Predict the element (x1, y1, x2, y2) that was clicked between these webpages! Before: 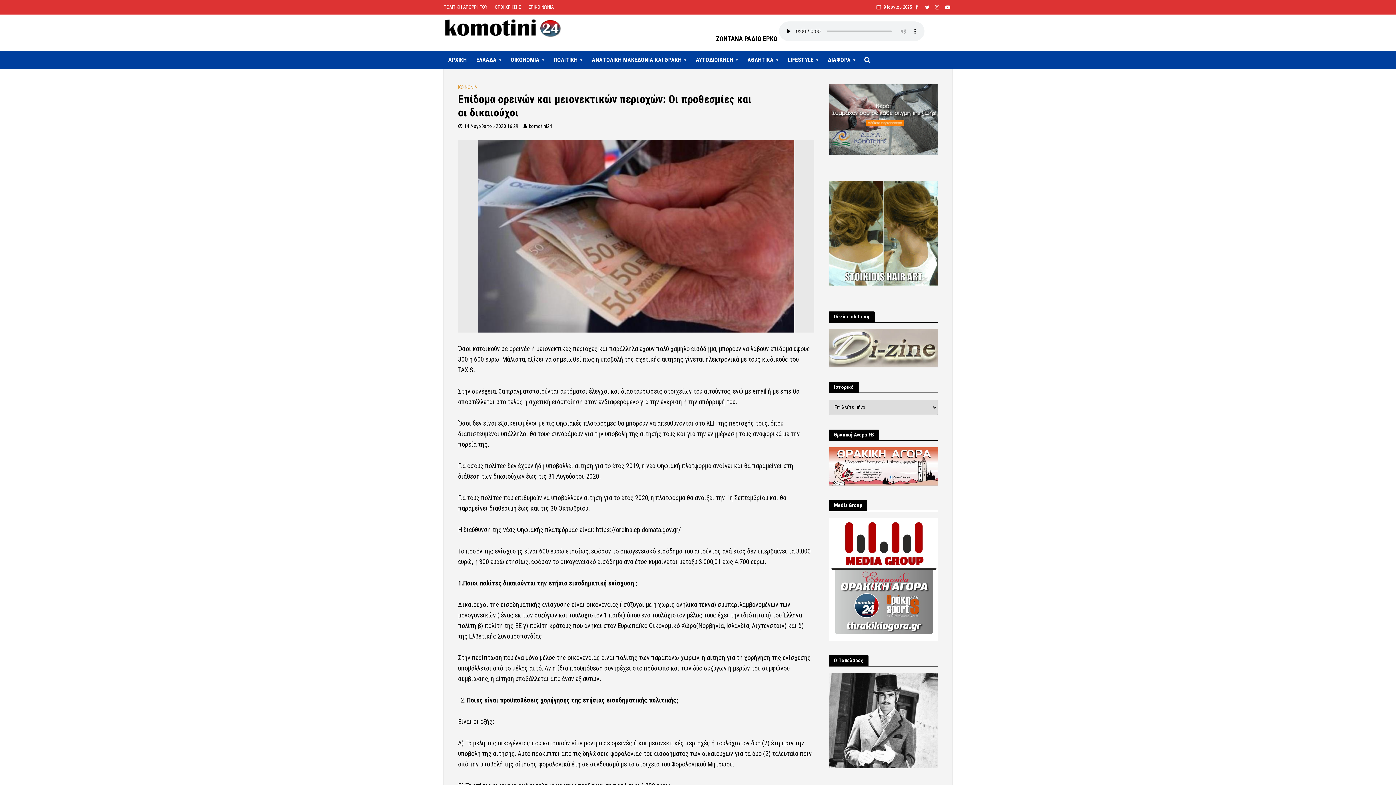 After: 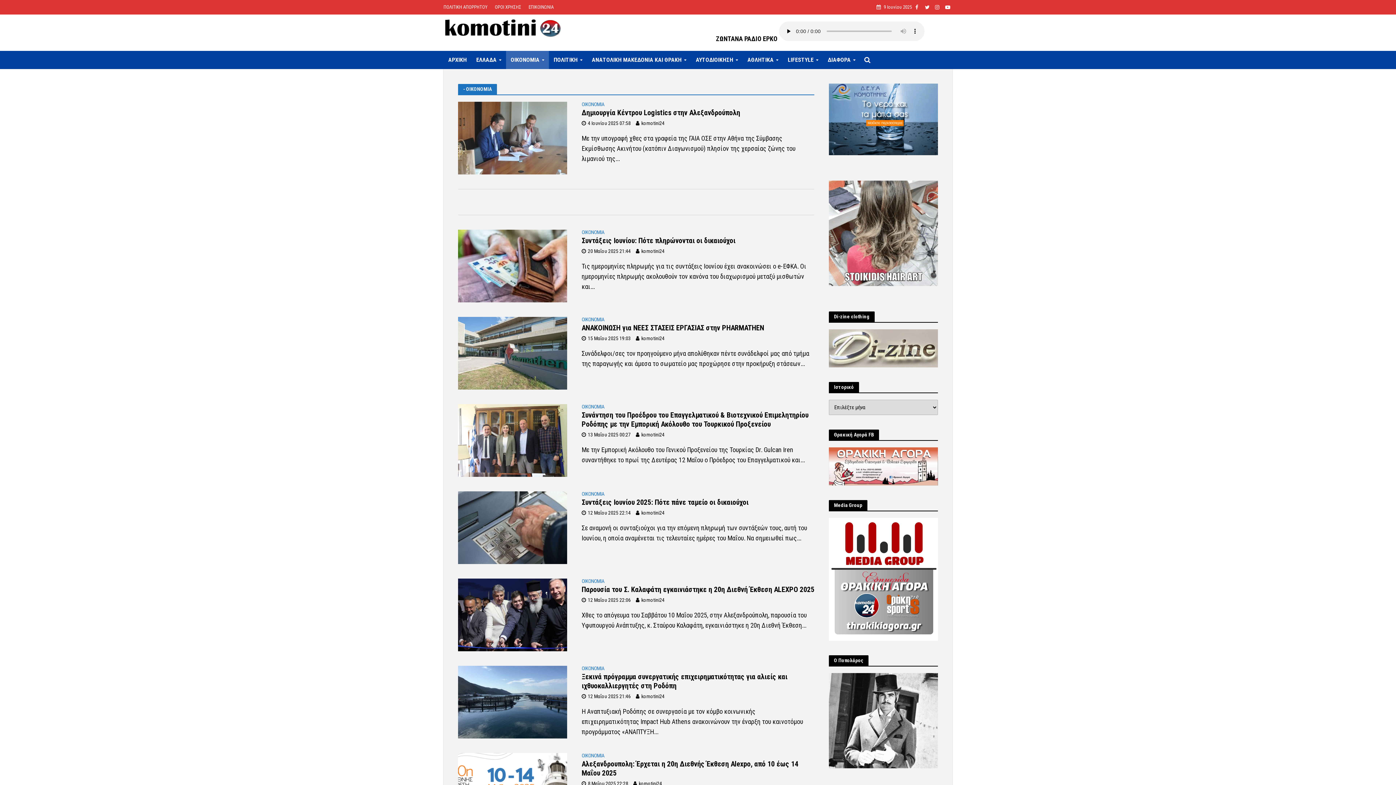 Action: bbox: (506, 50, 549, 69) label: OIKONOMIA